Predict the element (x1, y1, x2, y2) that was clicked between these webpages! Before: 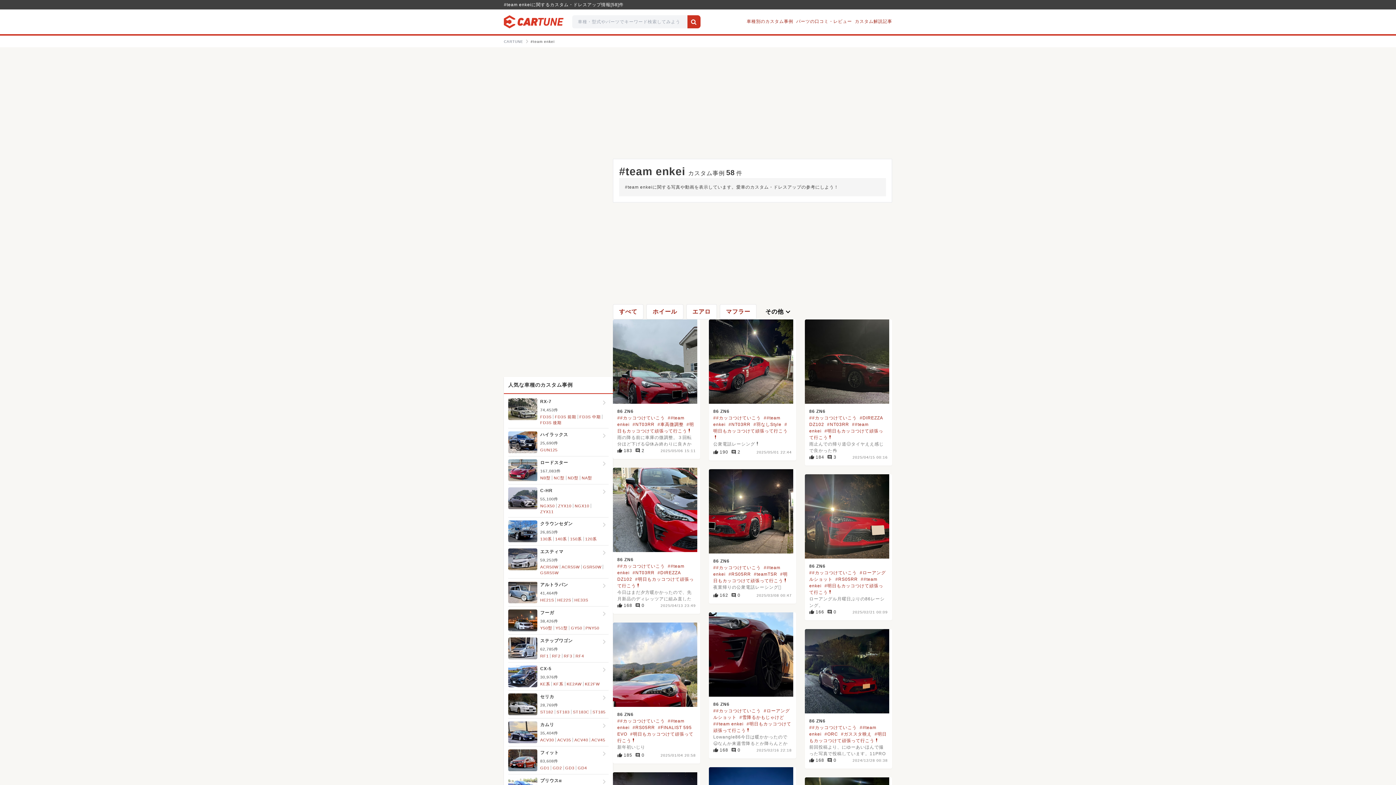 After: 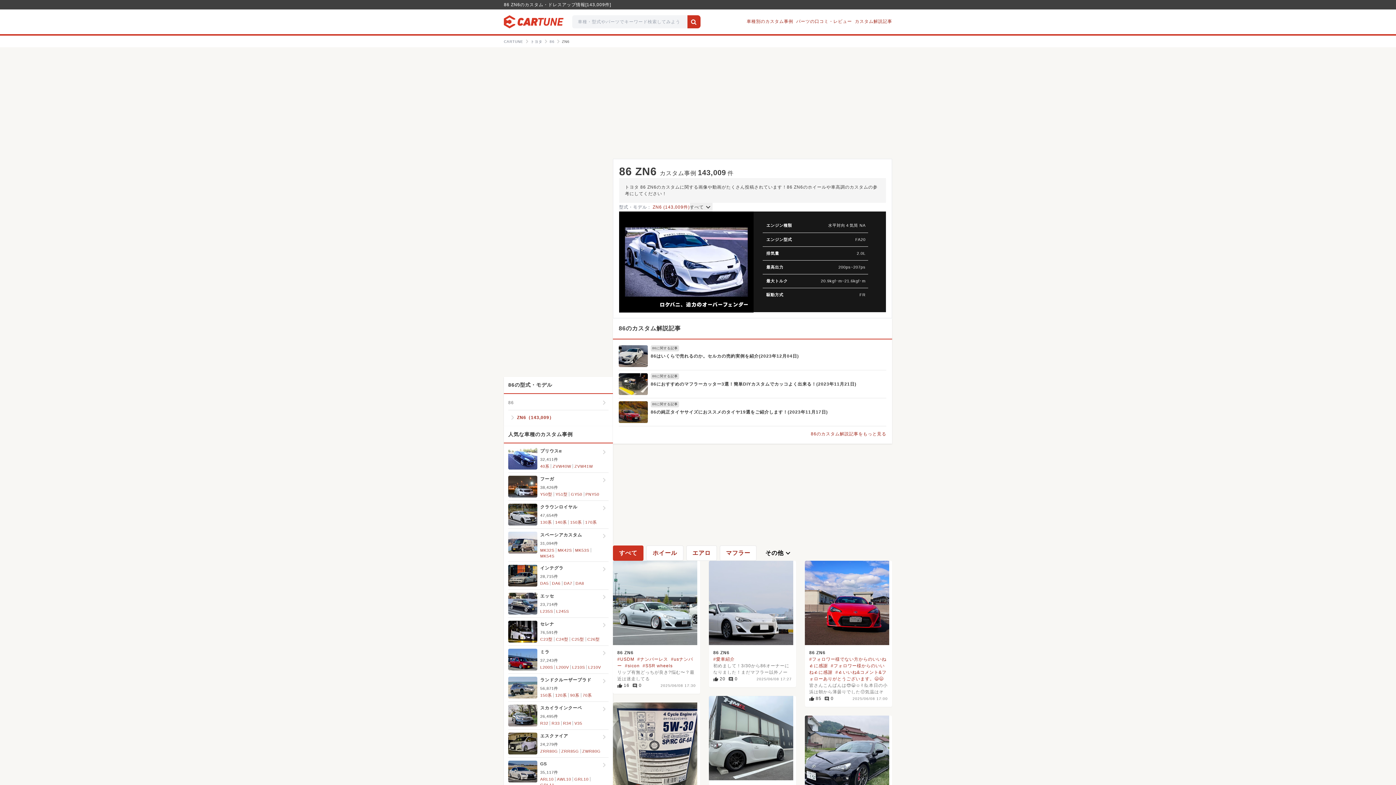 Action: label: 86 ZN6 bbox: (809, 563, 825, 569)